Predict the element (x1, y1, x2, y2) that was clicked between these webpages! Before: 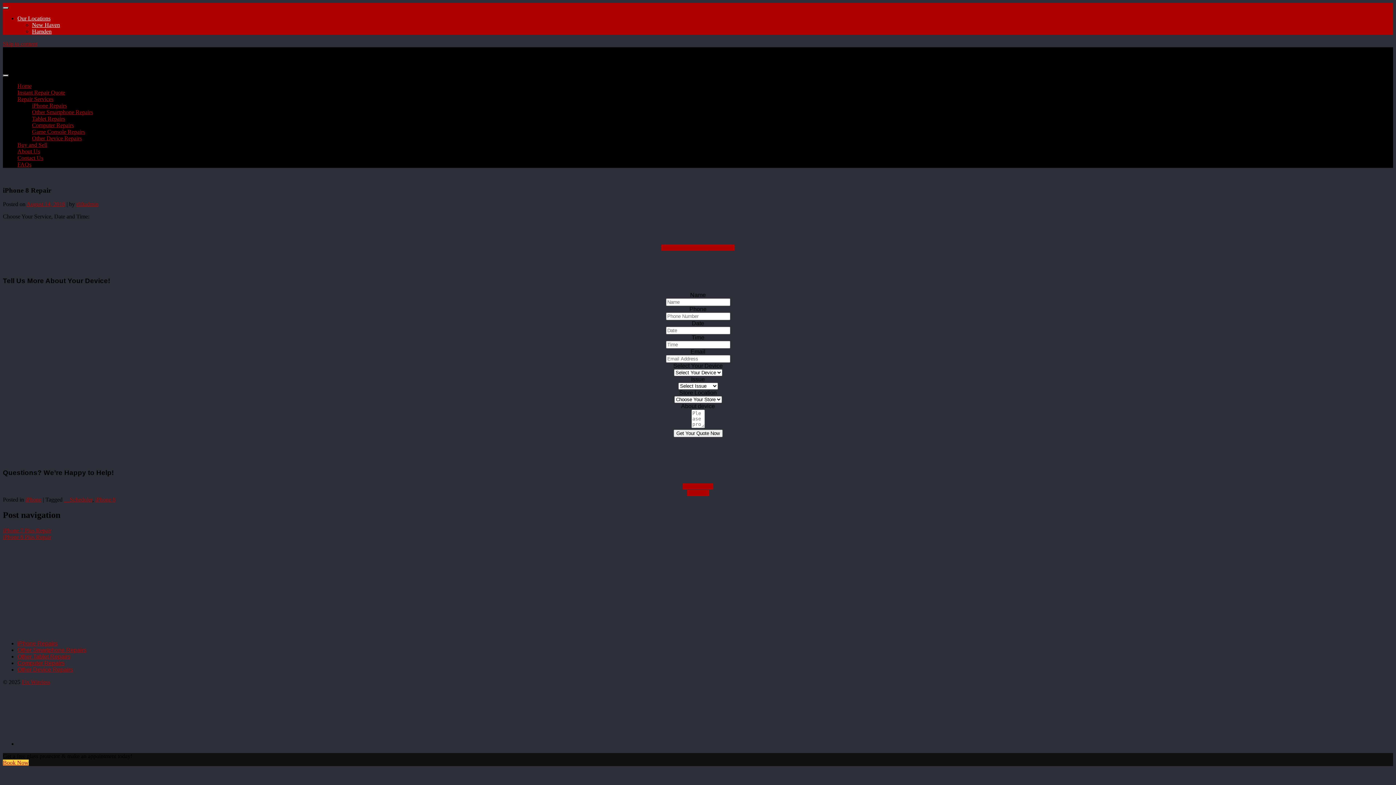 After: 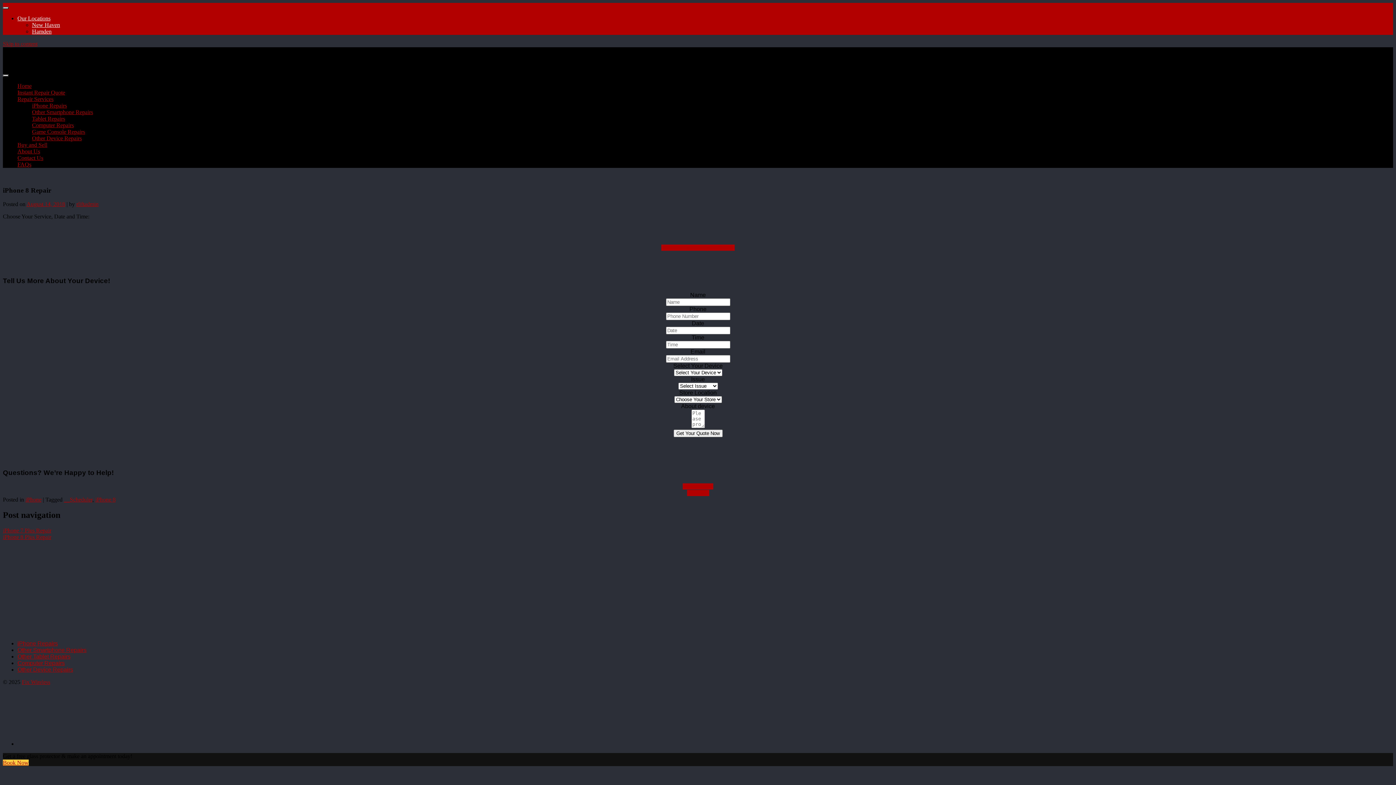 Action: label: Get An Instant Repair Quote! bbox: (661, 244, 734, 251)